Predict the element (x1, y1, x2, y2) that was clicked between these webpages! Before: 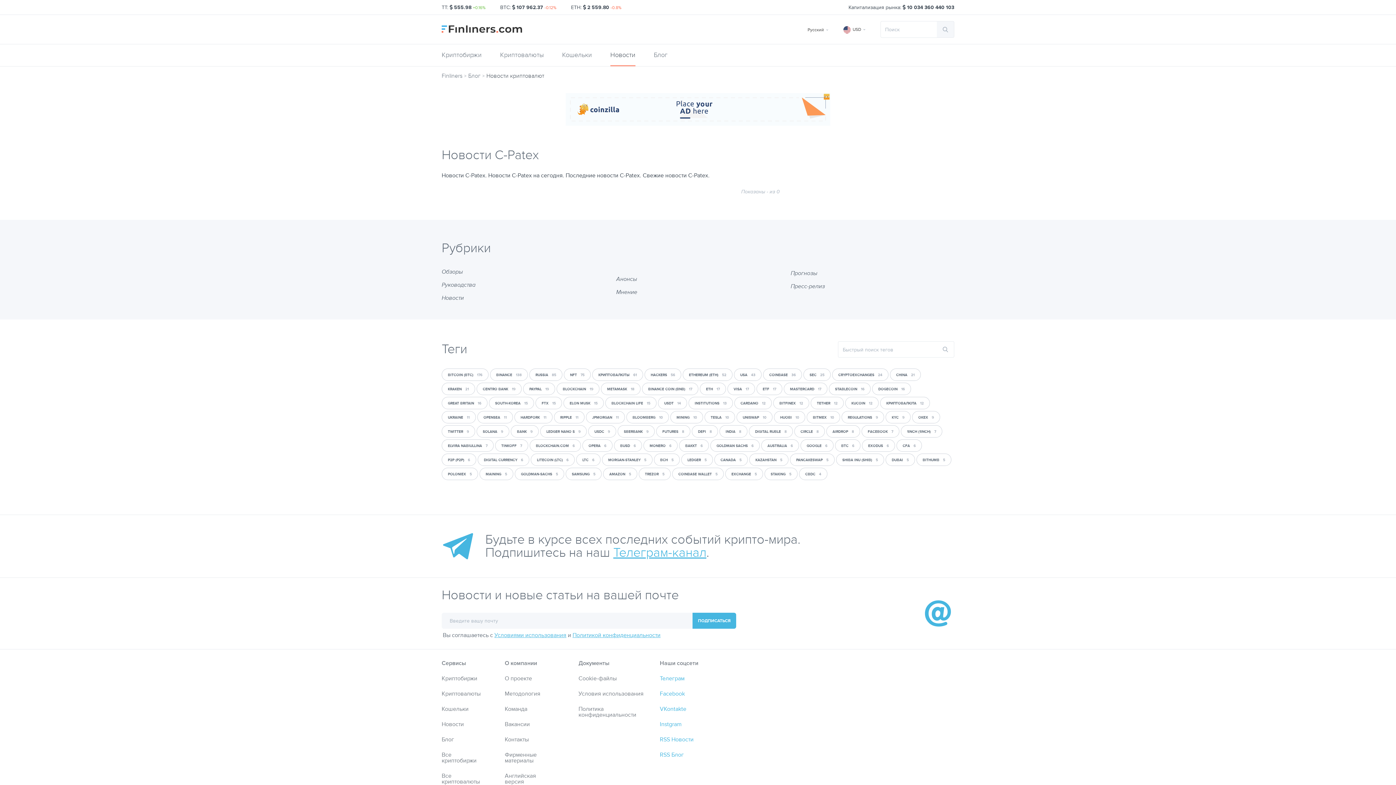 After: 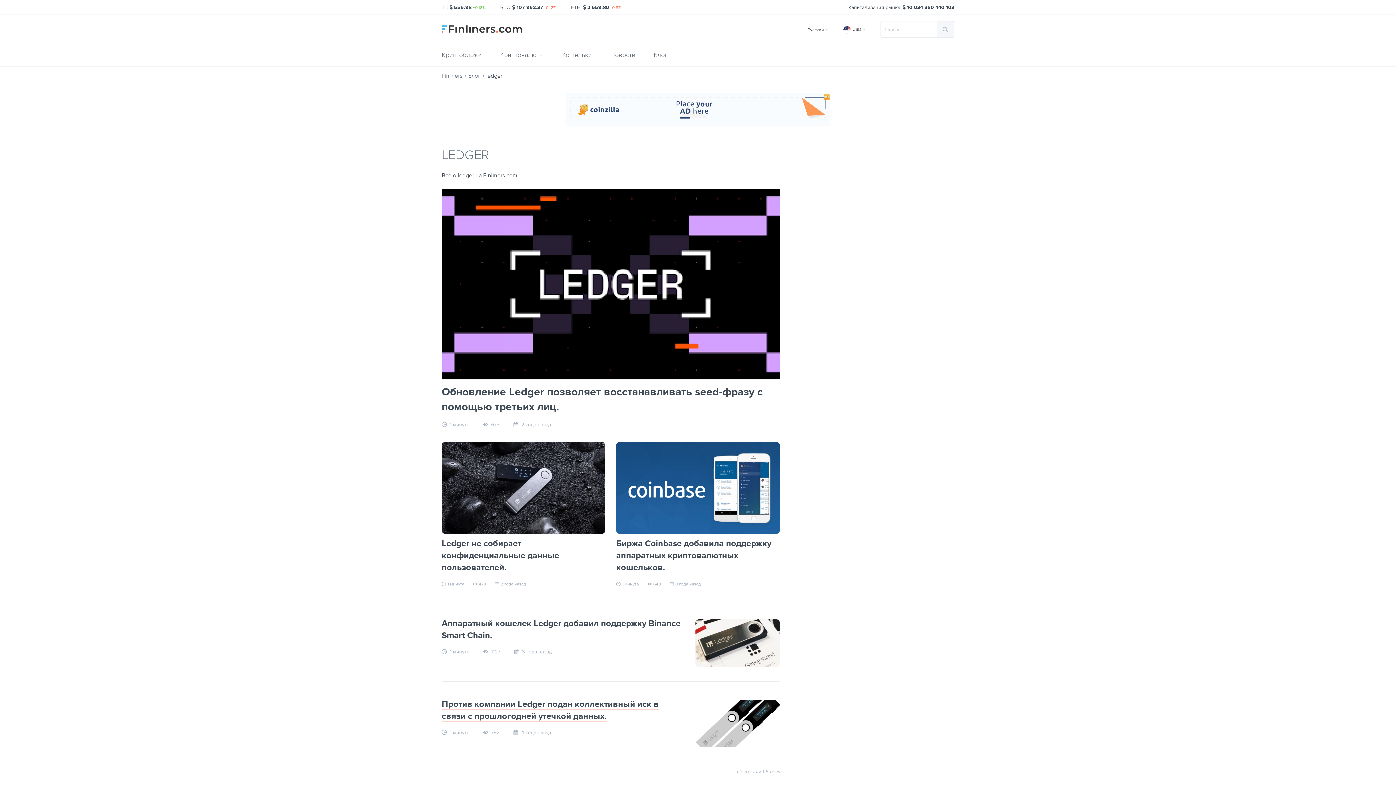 Action: bbox: (681, 453, 713, 466) label: LEDGER 5